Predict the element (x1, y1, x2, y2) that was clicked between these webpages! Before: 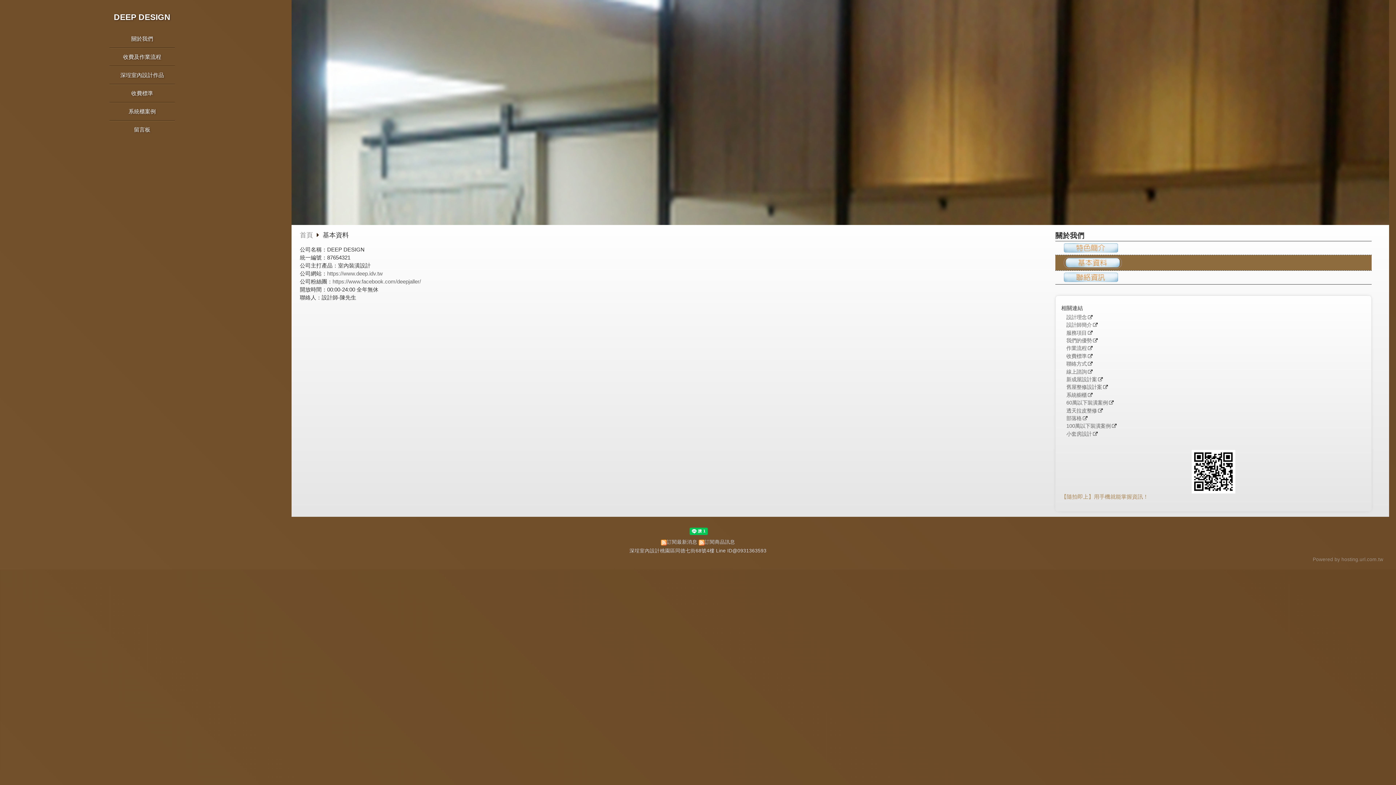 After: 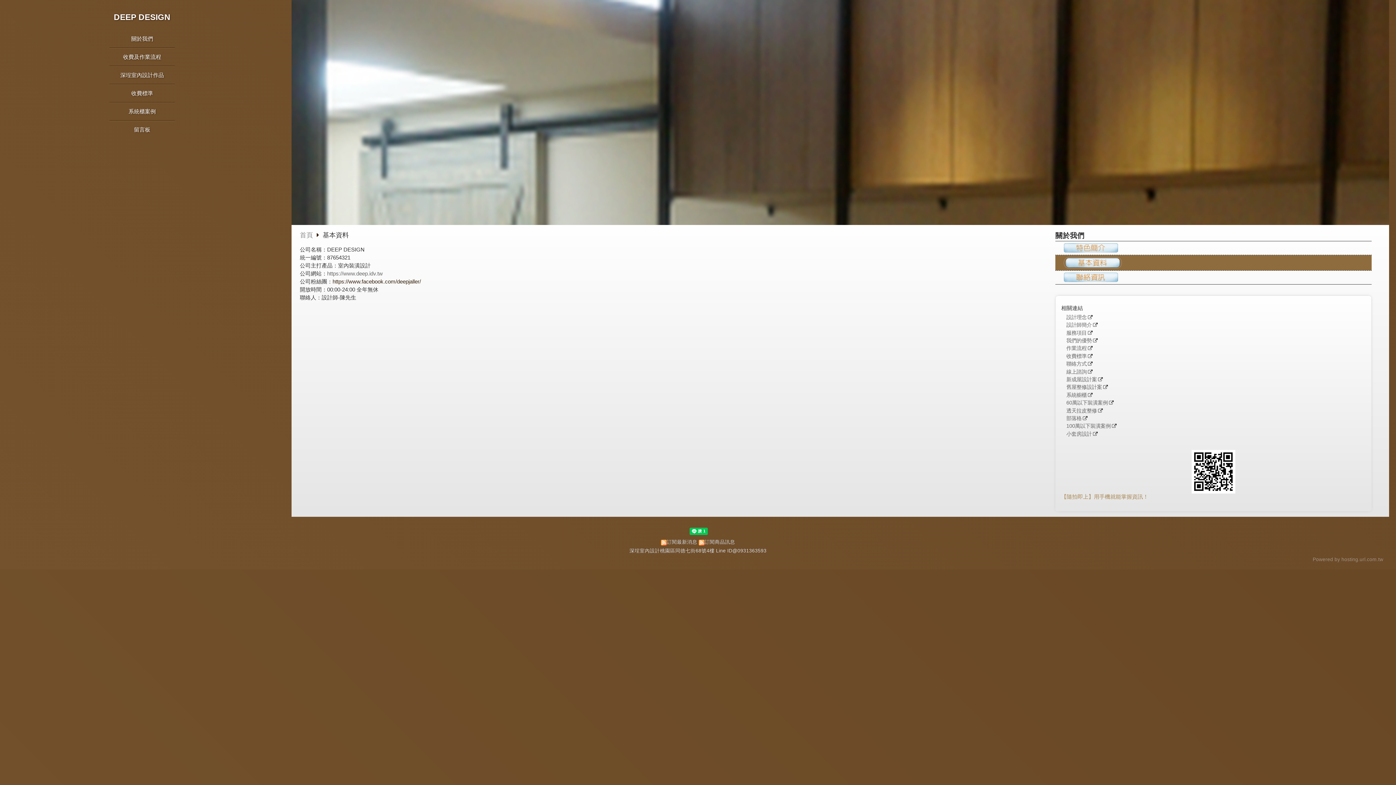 Action: label: https://www.facebook.com/deepjaller/ bbox: (332, 278, 421, 284)